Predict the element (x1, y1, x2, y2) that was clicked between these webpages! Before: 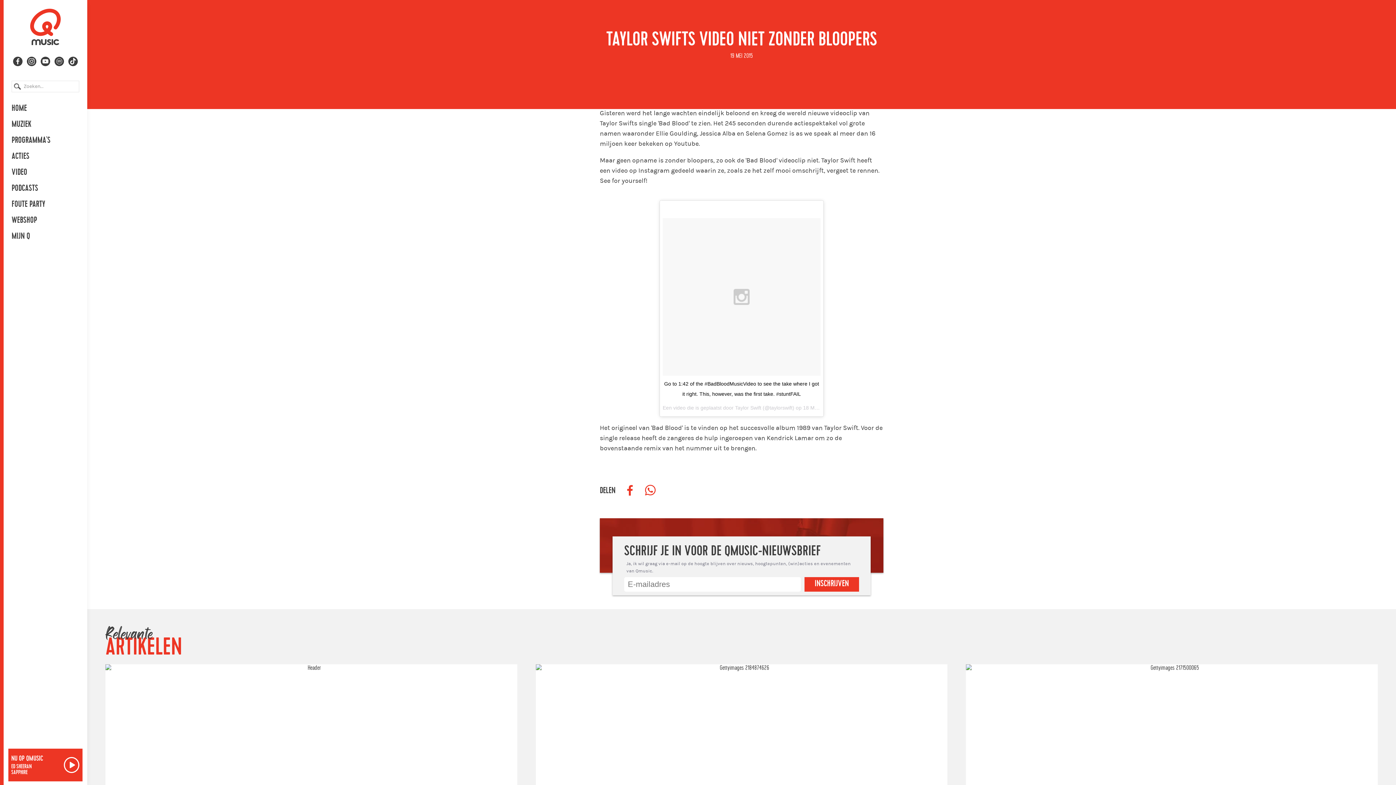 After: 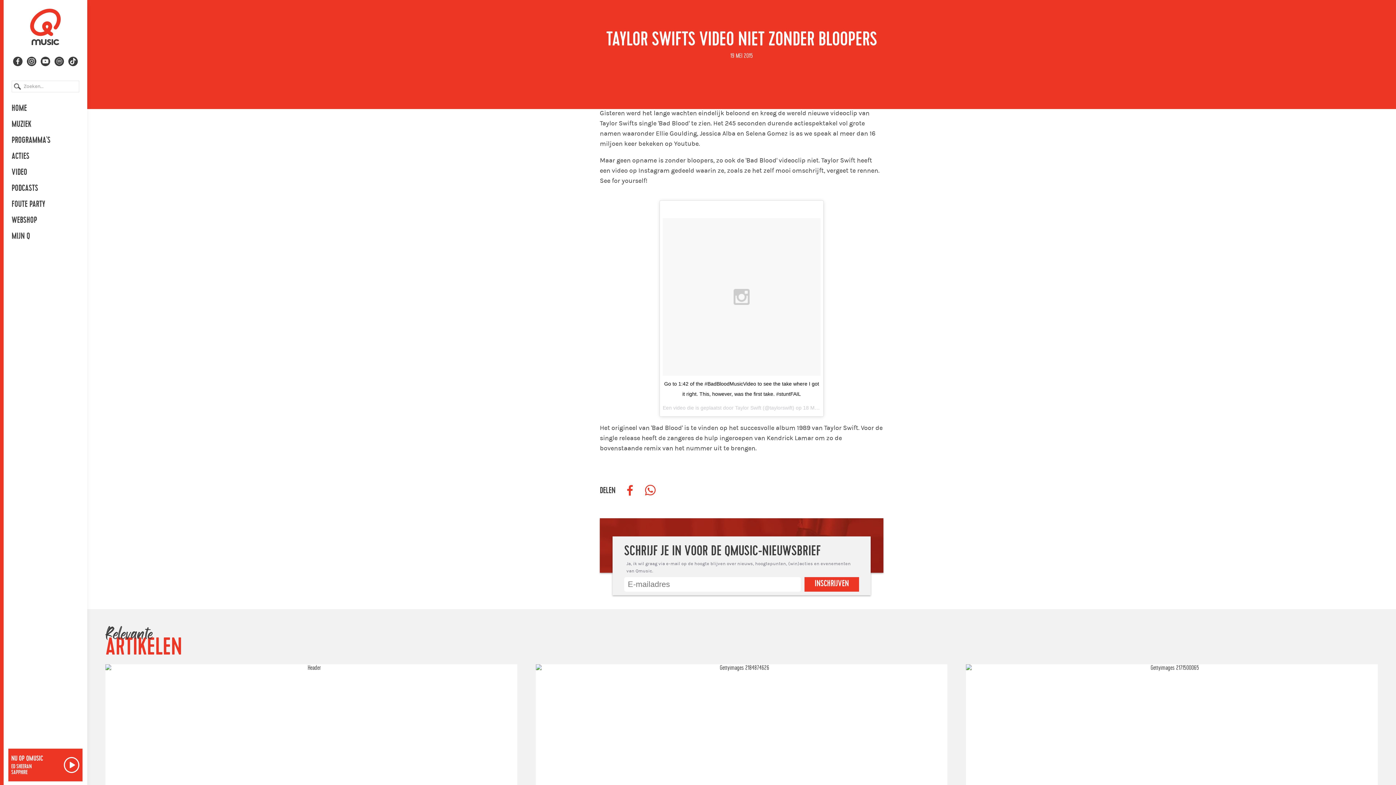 Action: bbox: (644, 483, 656, 498)